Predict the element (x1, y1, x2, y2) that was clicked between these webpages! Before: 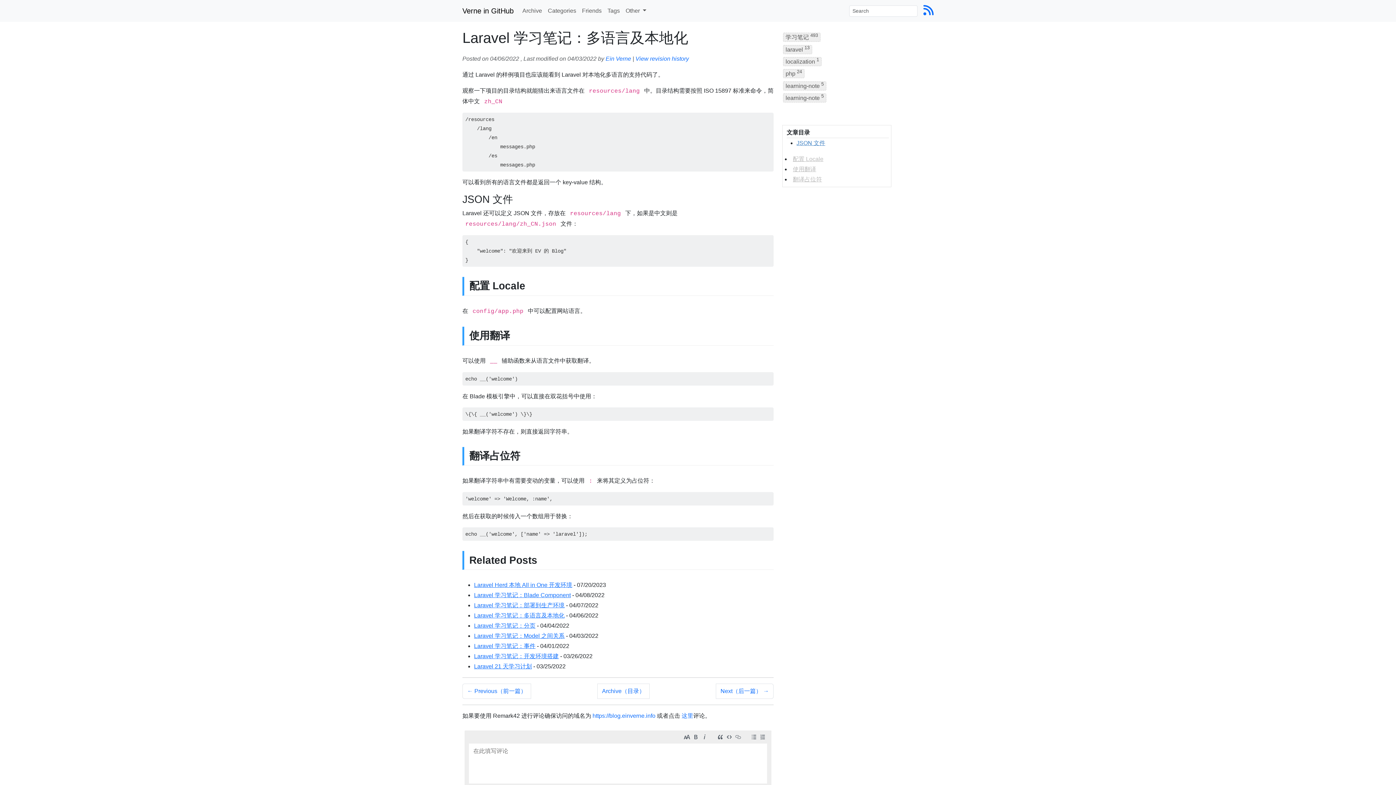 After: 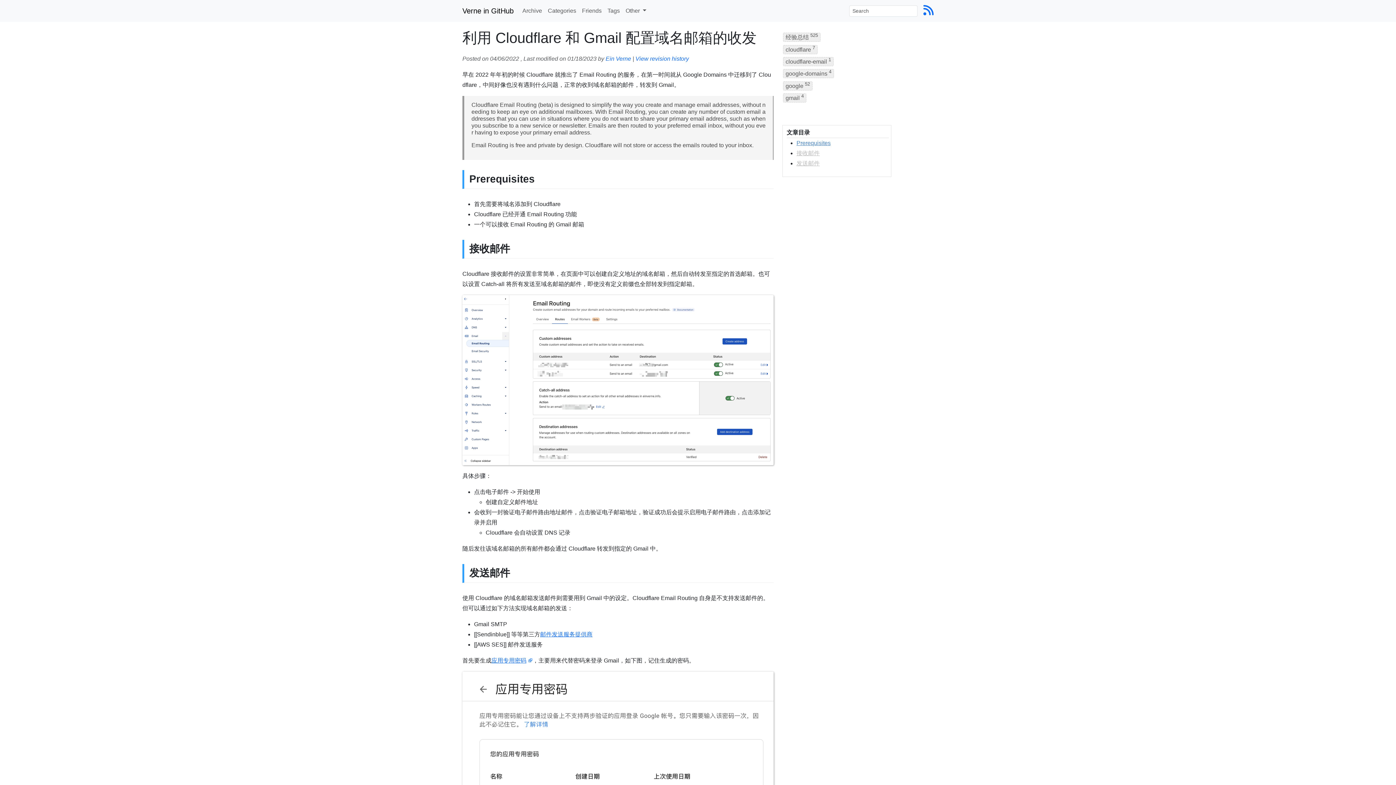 Action: bbox: (462, 684, 531, 699) label: ← Previous（前一篇）